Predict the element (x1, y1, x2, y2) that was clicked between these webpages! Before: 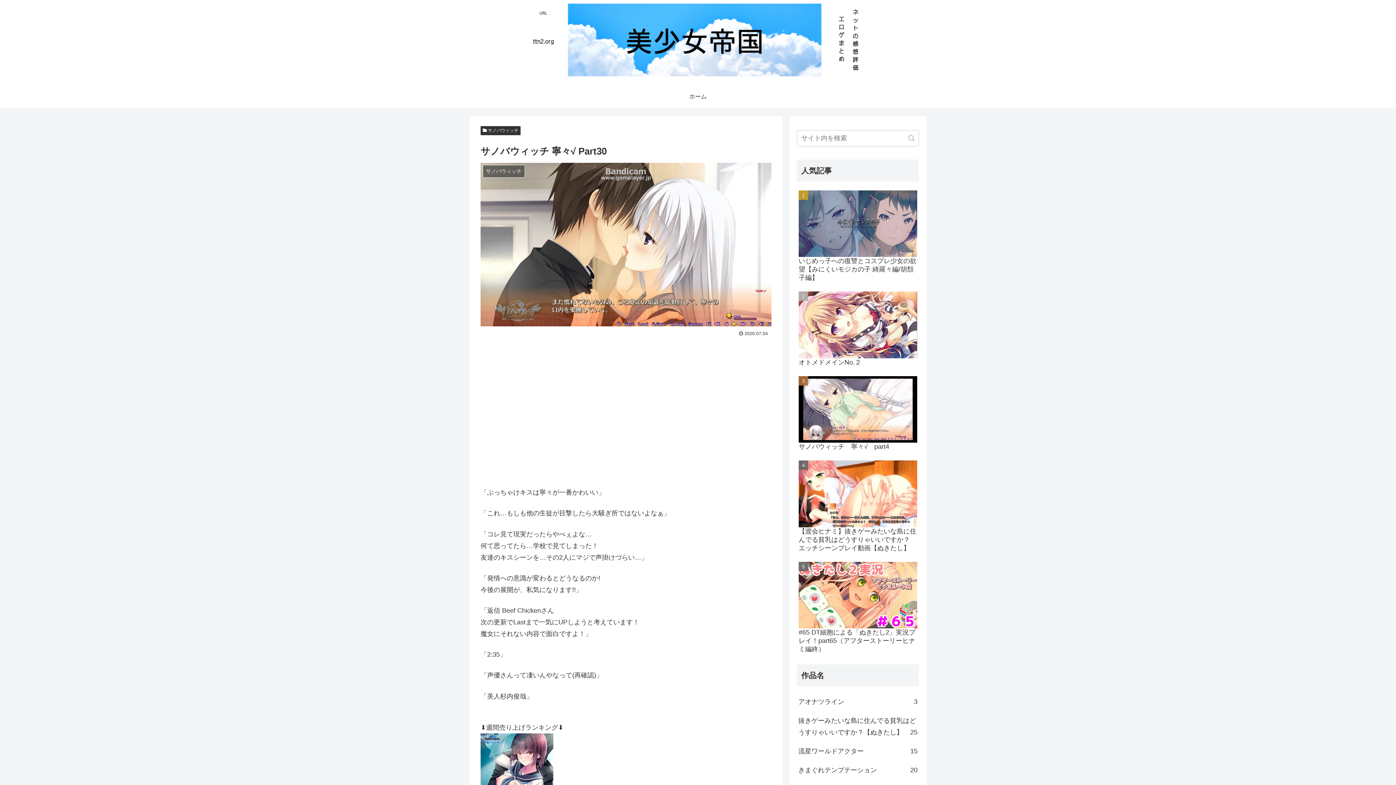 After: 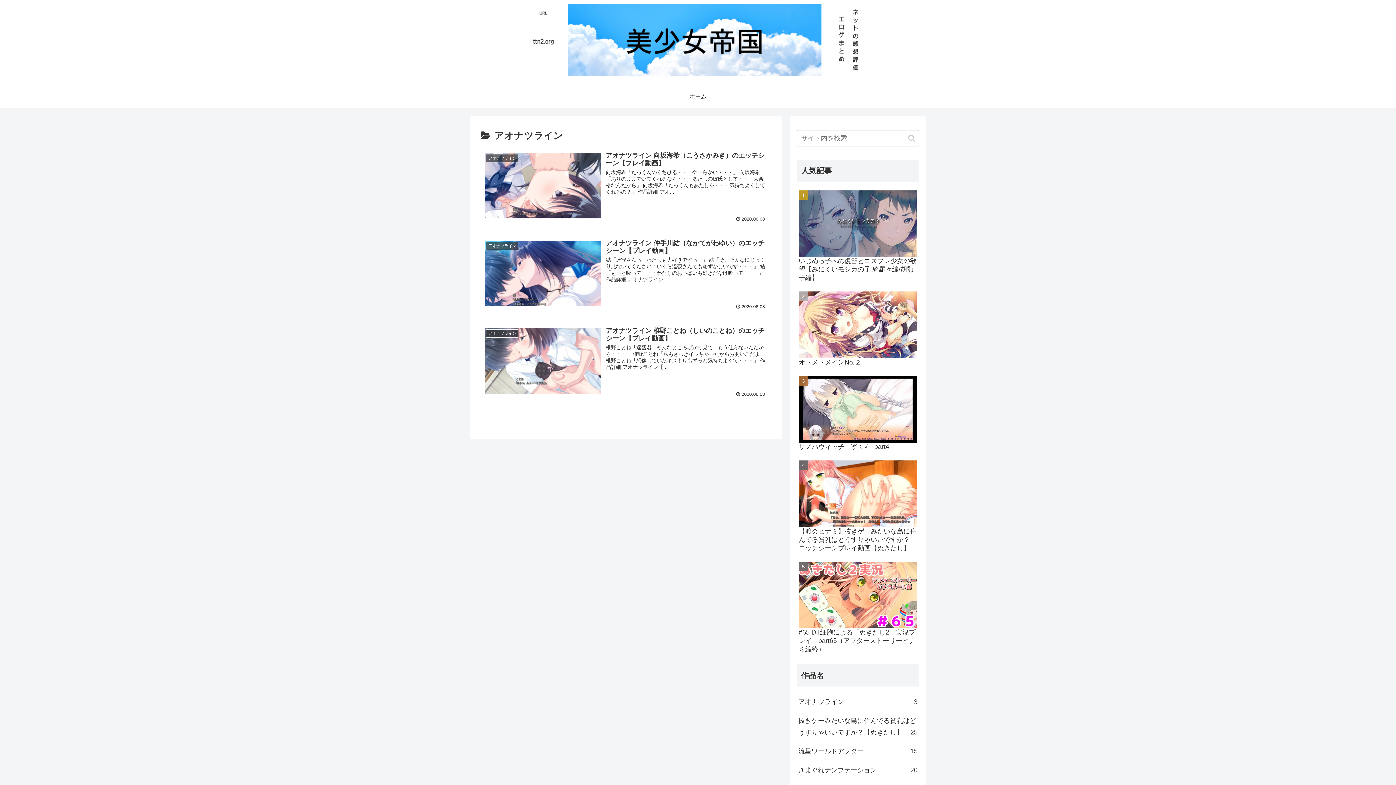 Action: label: アオナツライン
3 bbox: (797, 692, 919, 711)